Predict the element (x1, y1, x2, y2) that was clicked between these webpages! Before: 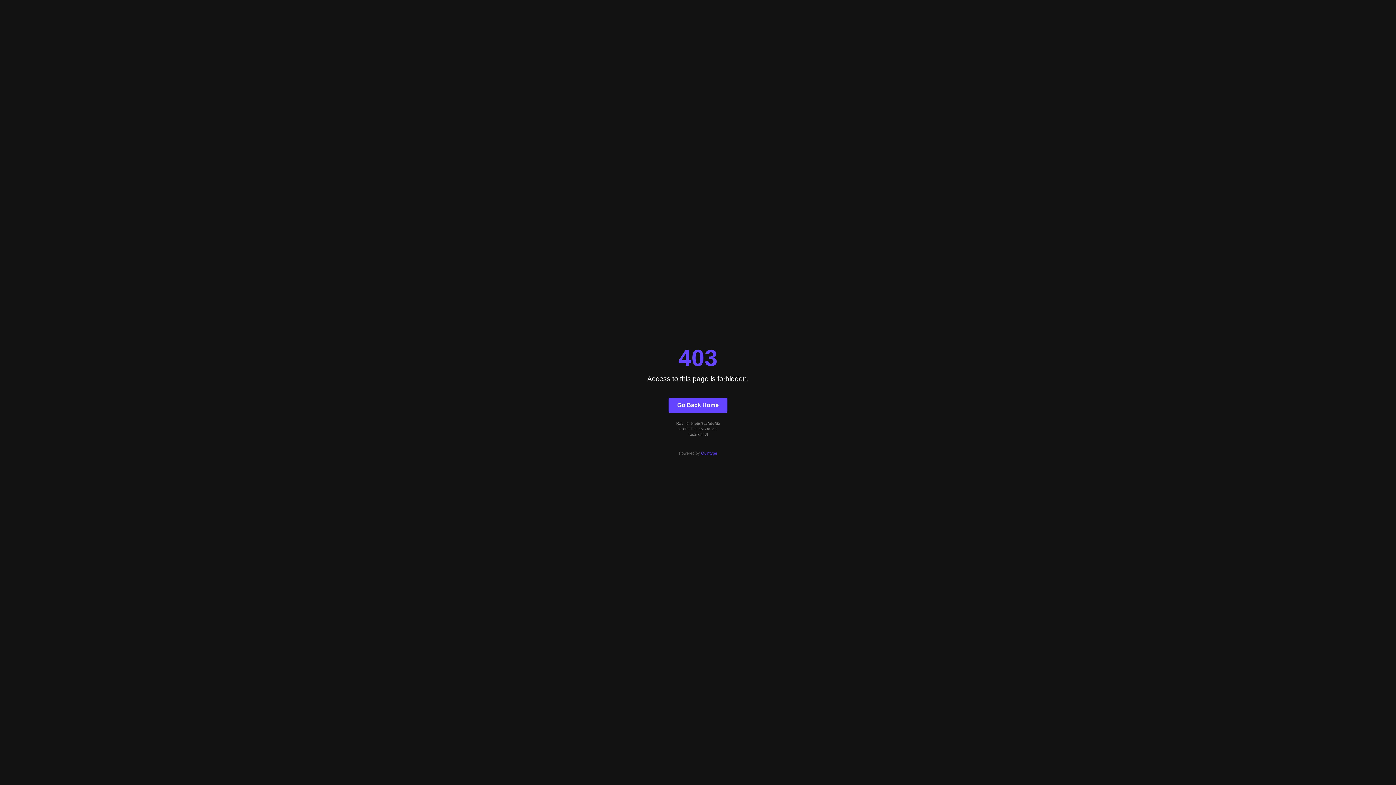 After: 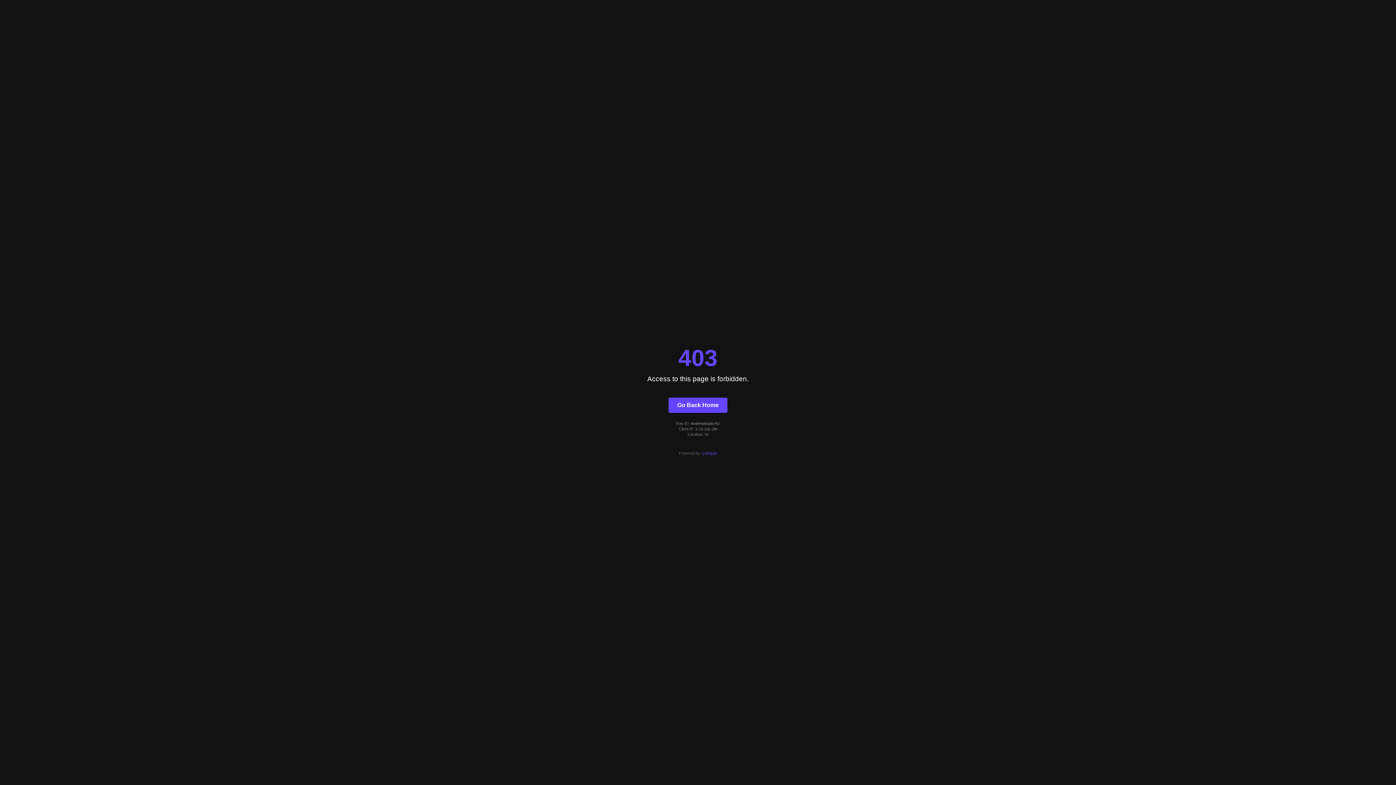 Action: bbox: (668, 397, 727, 412) label: Go Back Home